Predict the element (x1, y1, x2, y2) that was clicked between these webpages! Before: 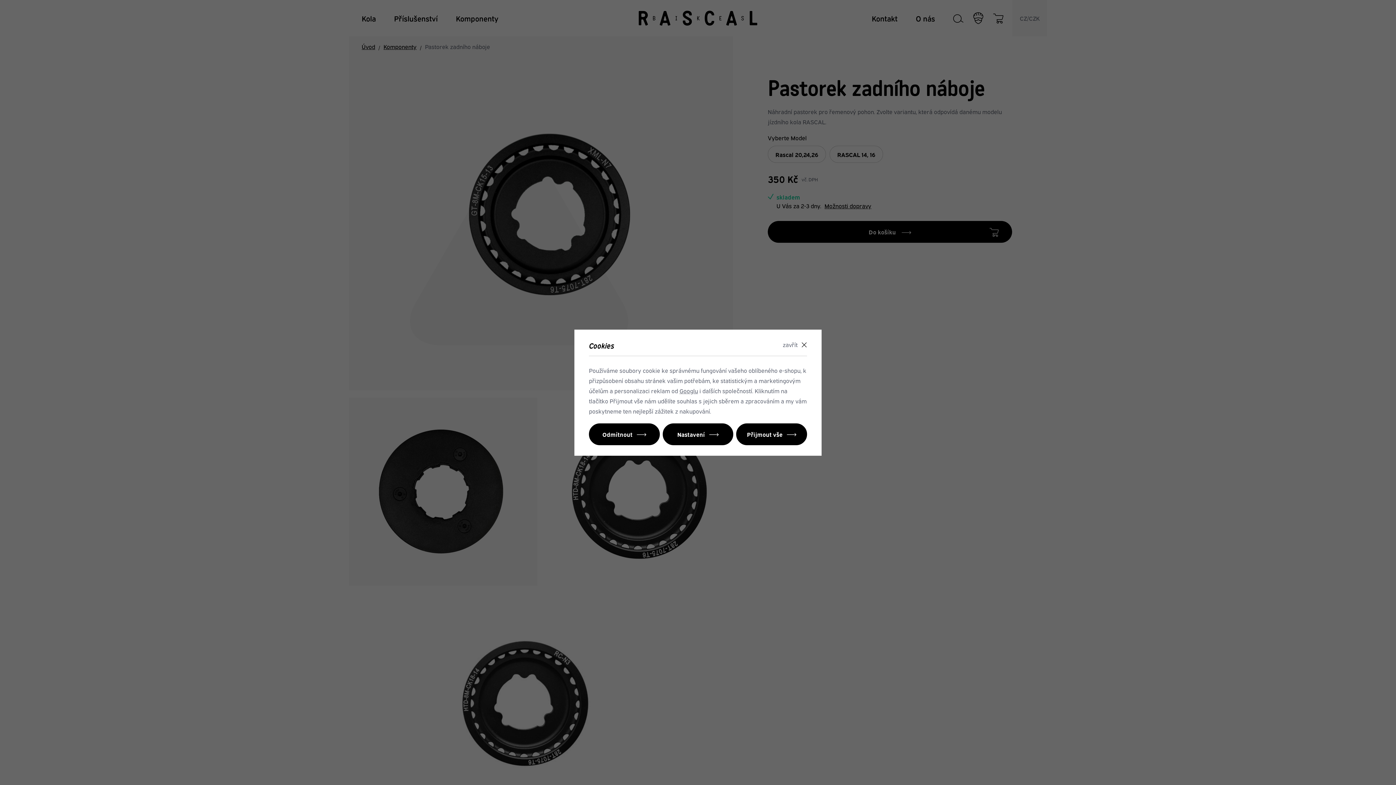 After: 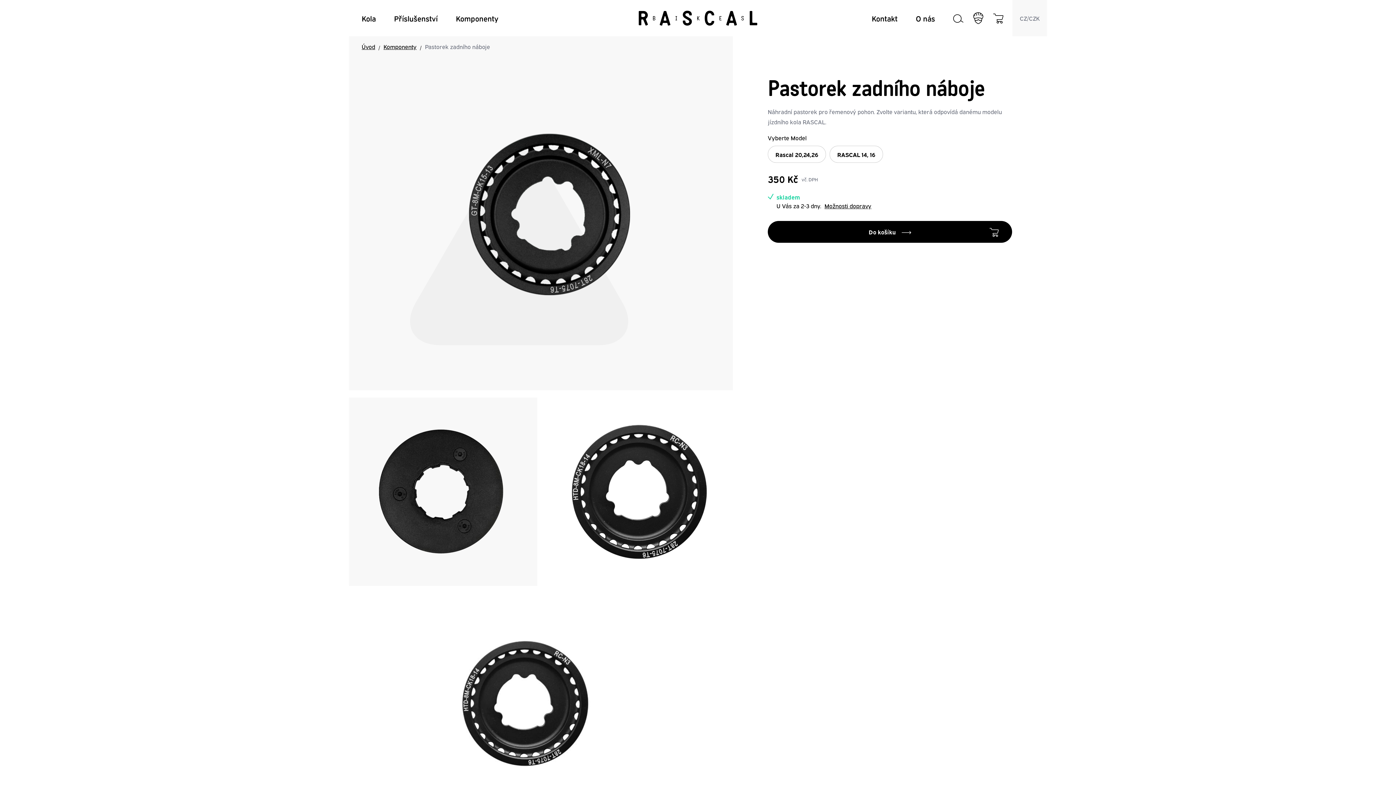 Action: label: Přijmout vše bbox: (736, 423, 807, 445)